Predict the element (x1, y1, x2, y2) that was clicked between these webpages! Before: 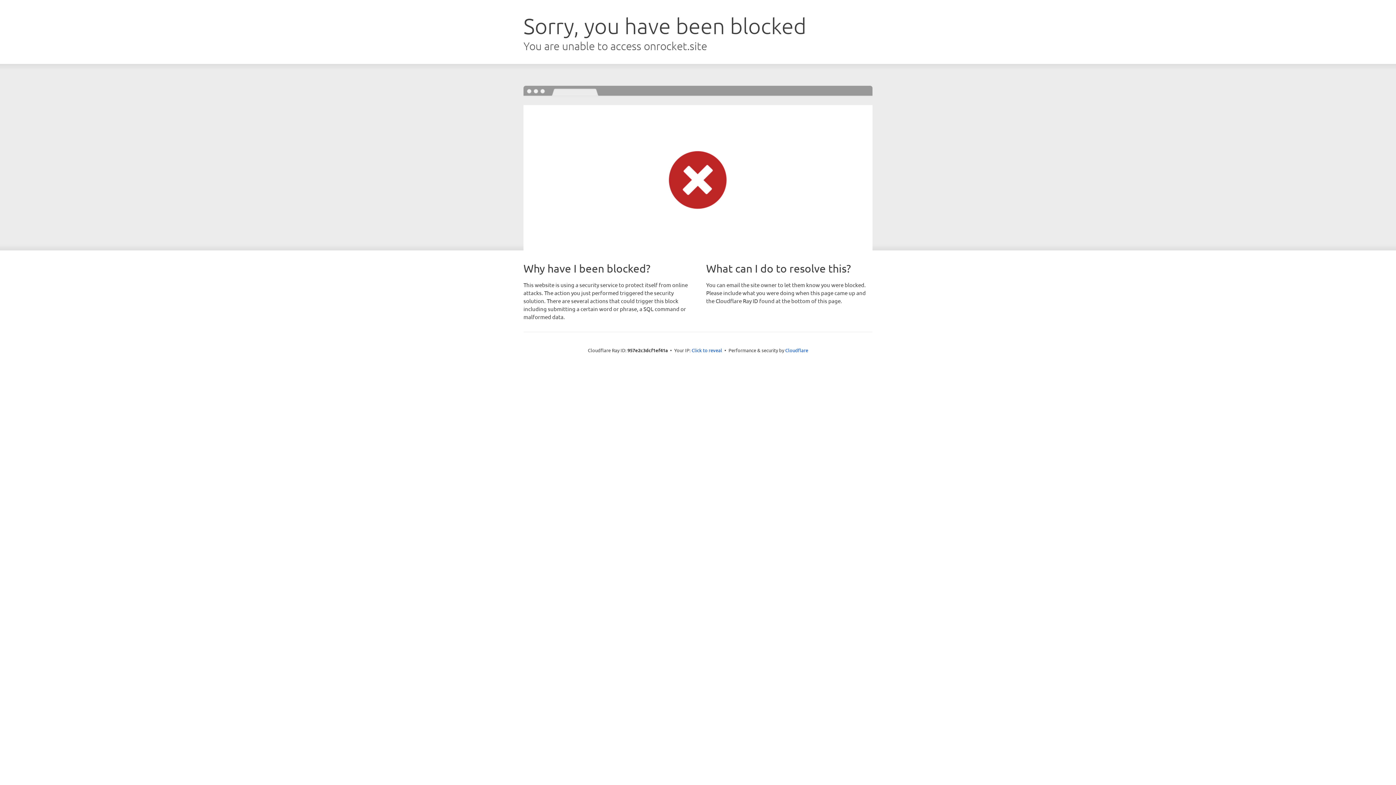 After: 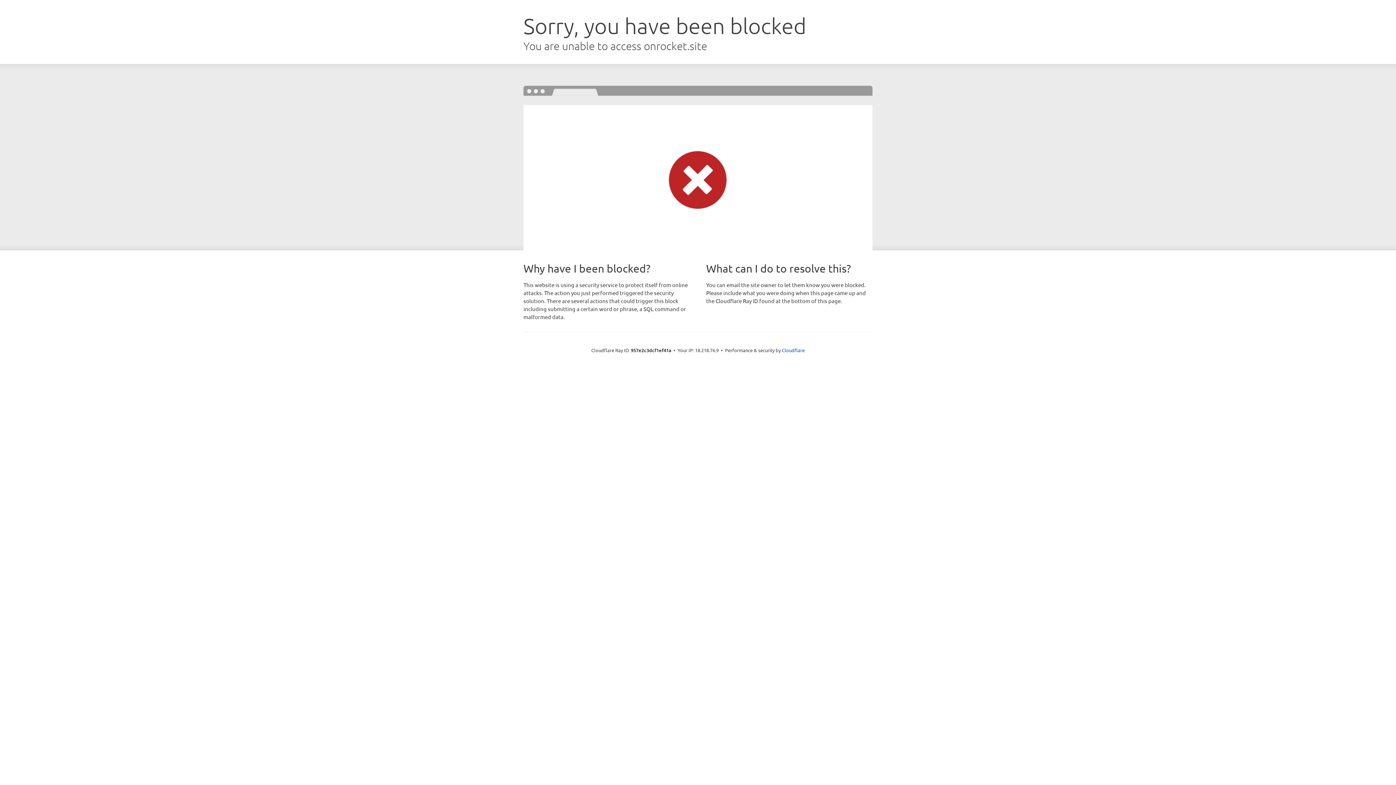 Action: label: Click to reveal bbox: (691, 346, 722, 353)